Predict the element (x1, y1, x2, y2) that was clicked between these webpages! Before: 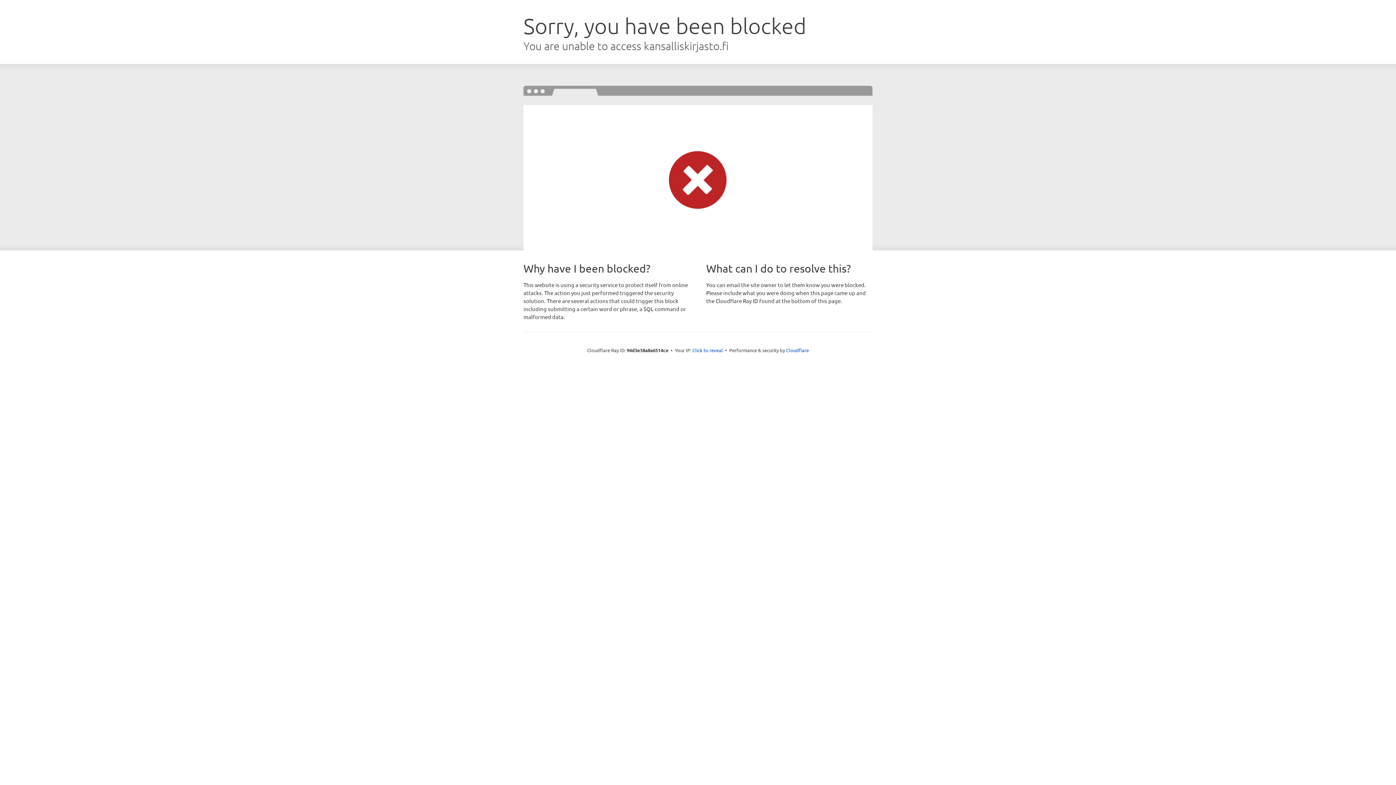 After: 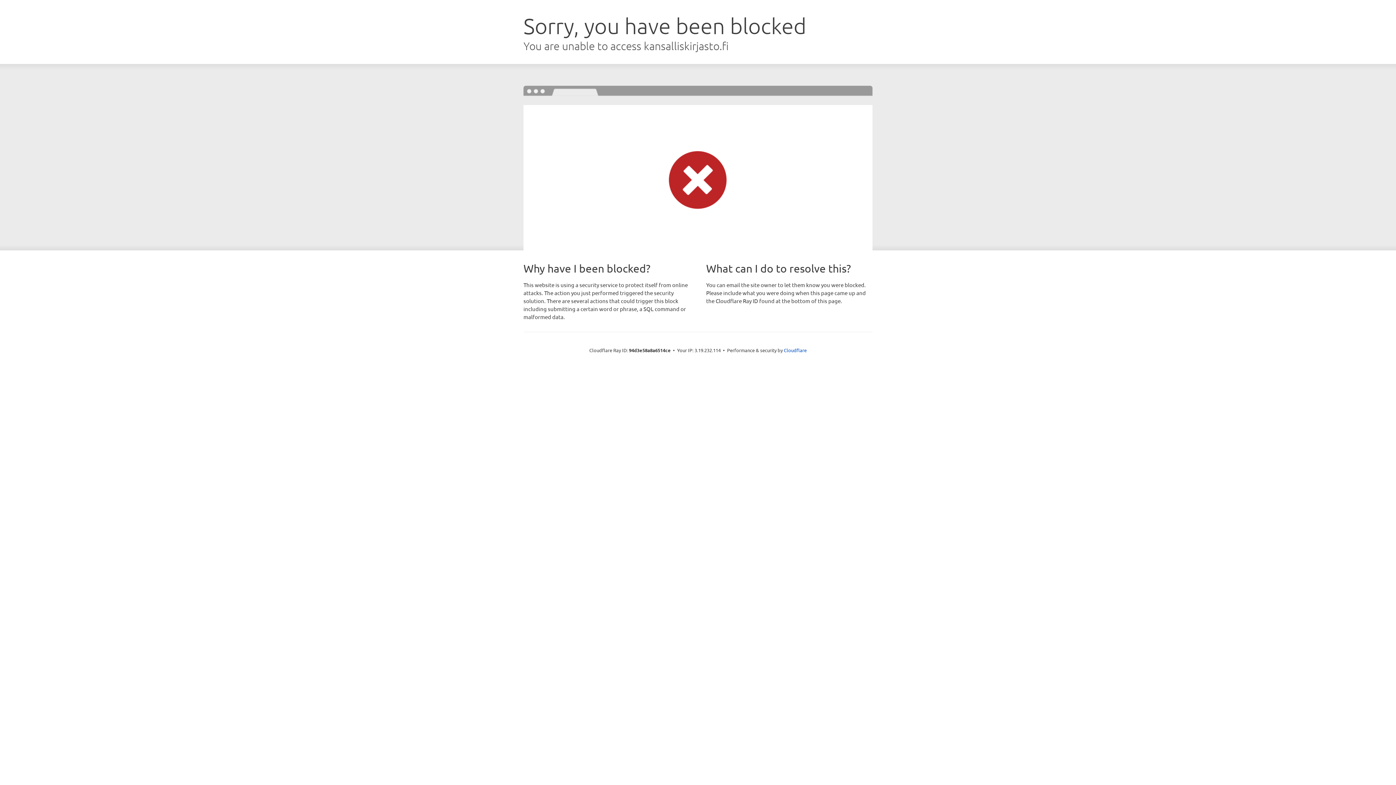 Action: bbox: (692, 346, 723, 353) label: Click to reveal